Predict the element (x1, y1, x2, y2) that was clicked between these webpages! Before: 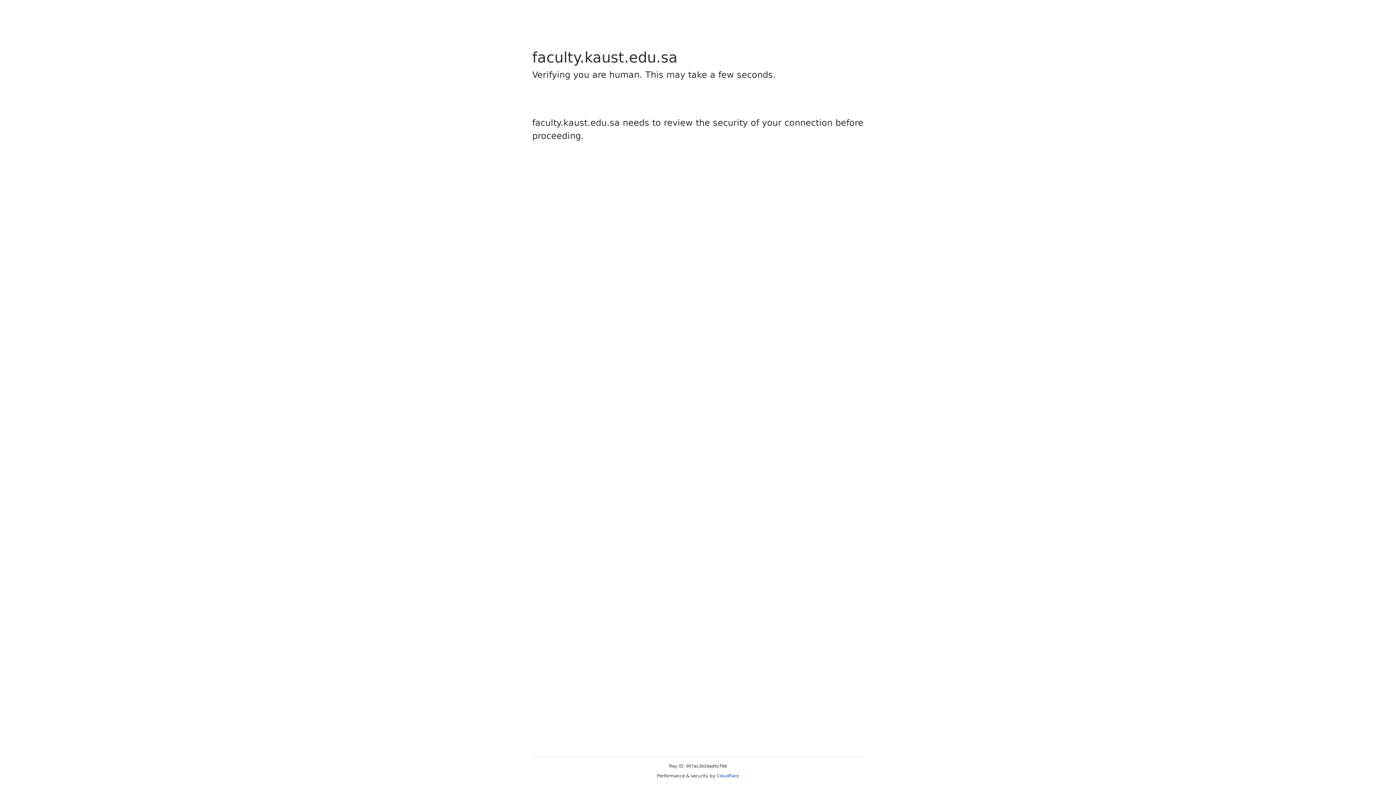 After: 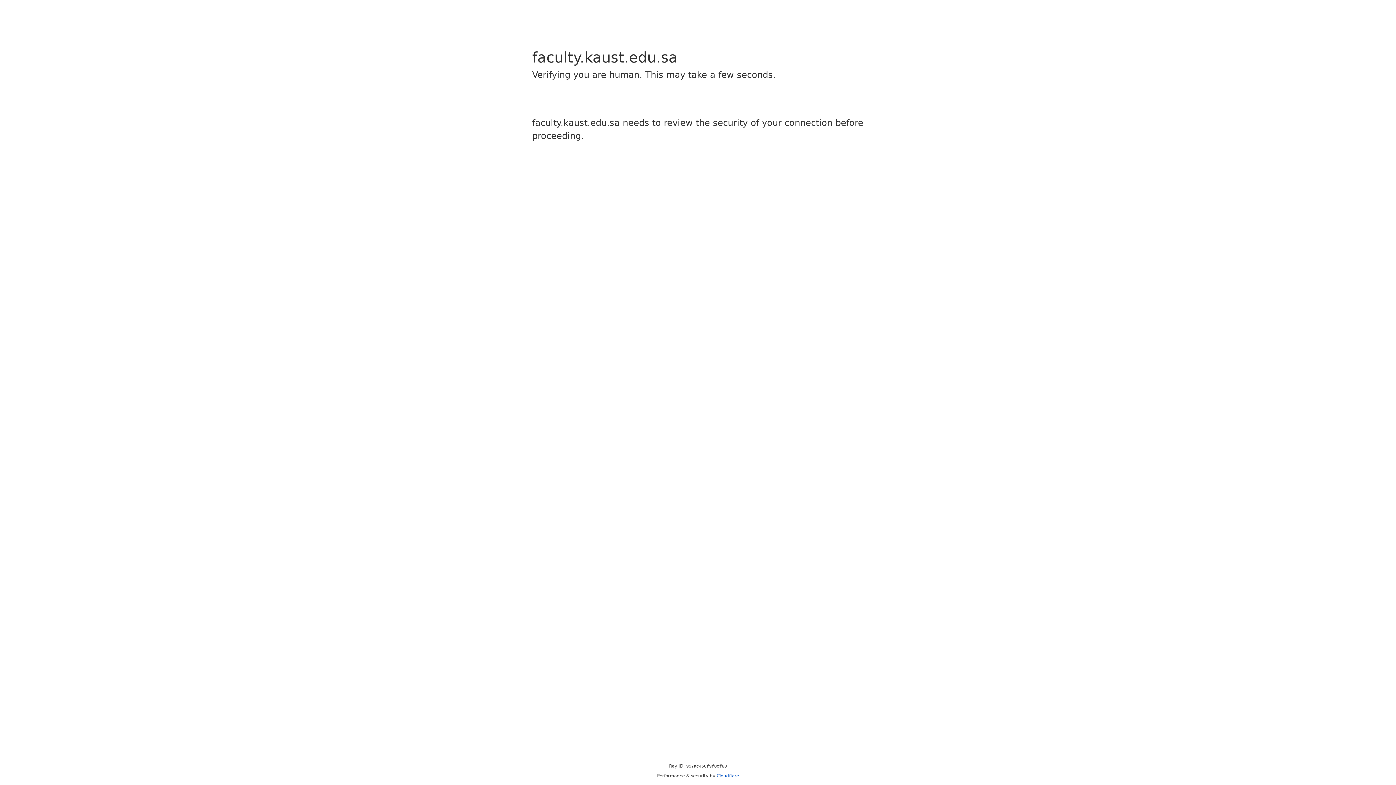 Action: label: Cloudflare bbox: (716, 773, 739, 778)